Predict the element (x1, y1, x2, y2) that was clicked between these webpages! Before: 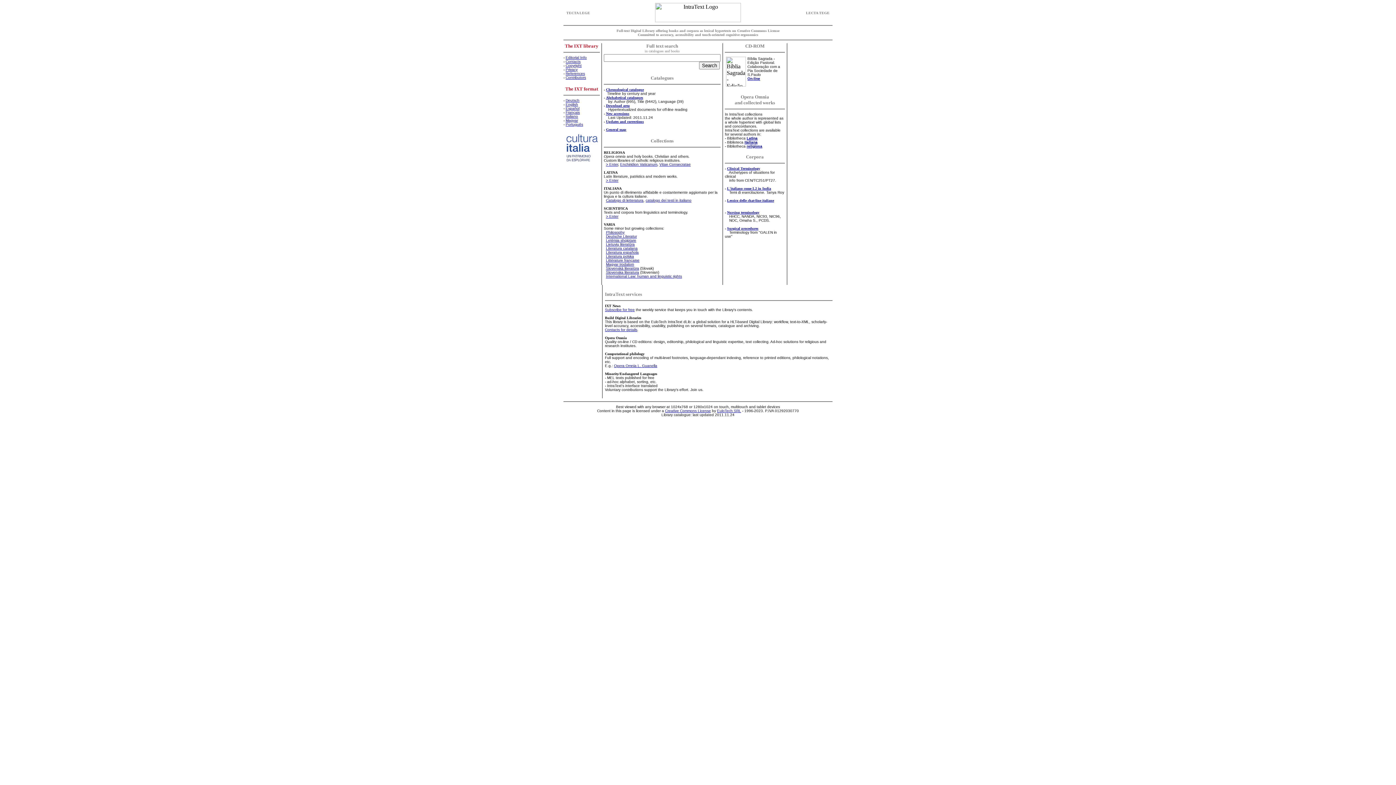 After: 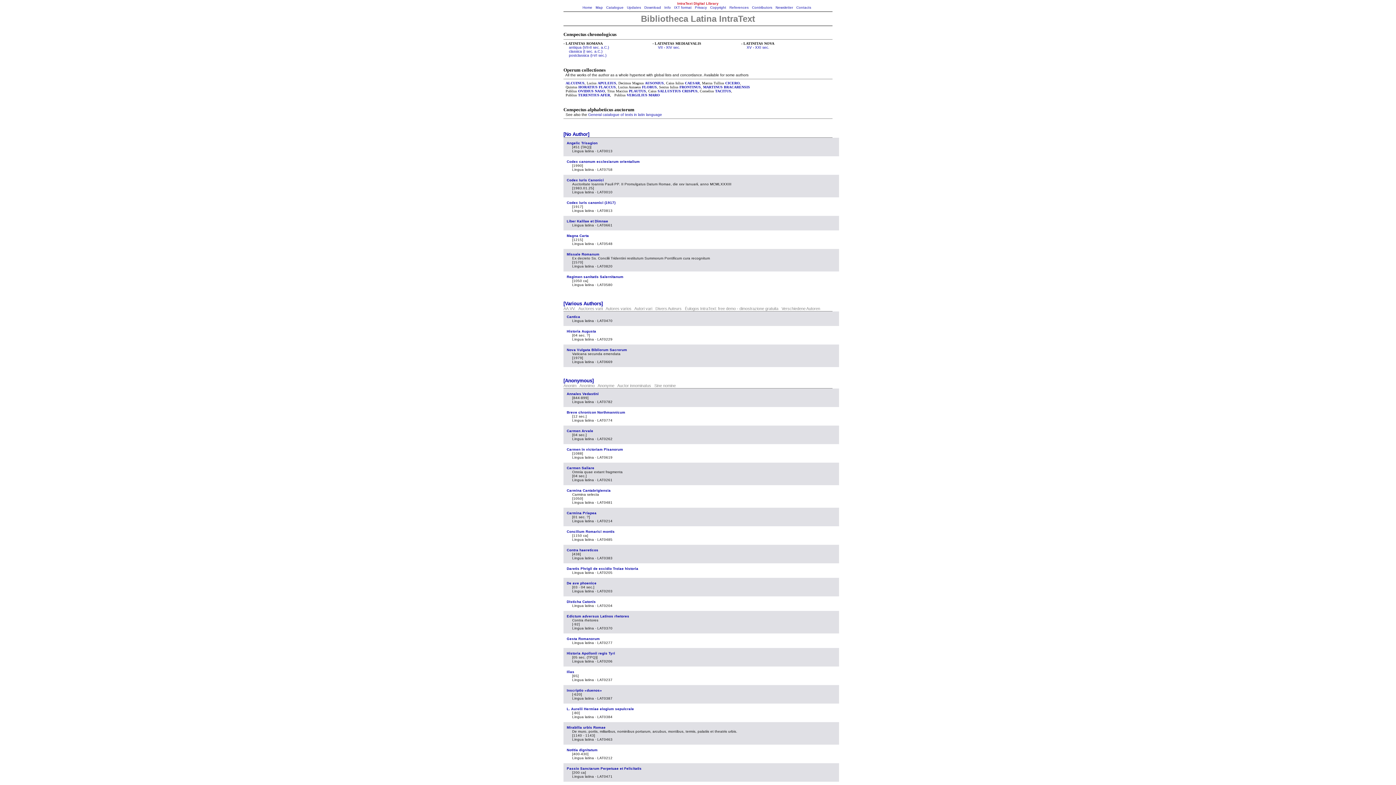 Action: bbox: (746, 136, 757, 140) label: Latina